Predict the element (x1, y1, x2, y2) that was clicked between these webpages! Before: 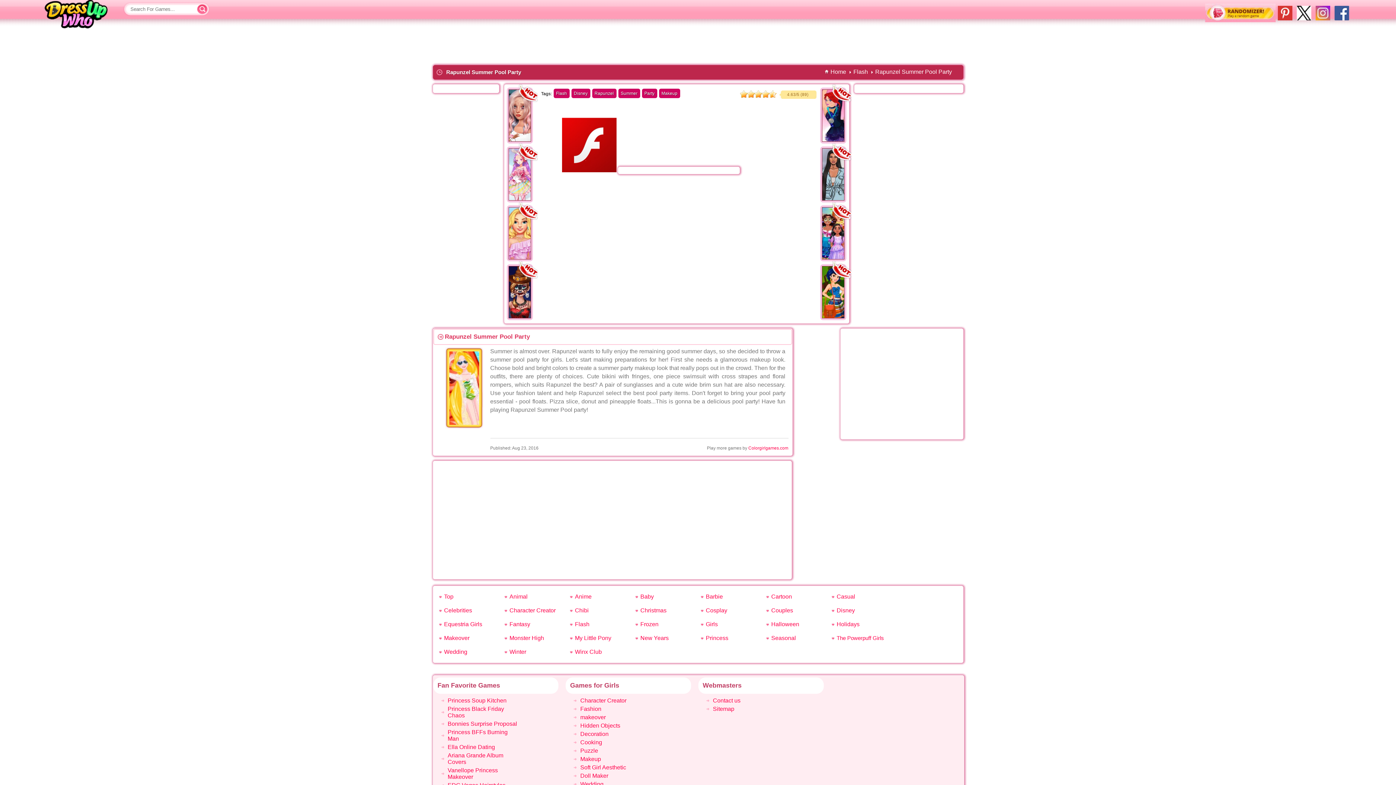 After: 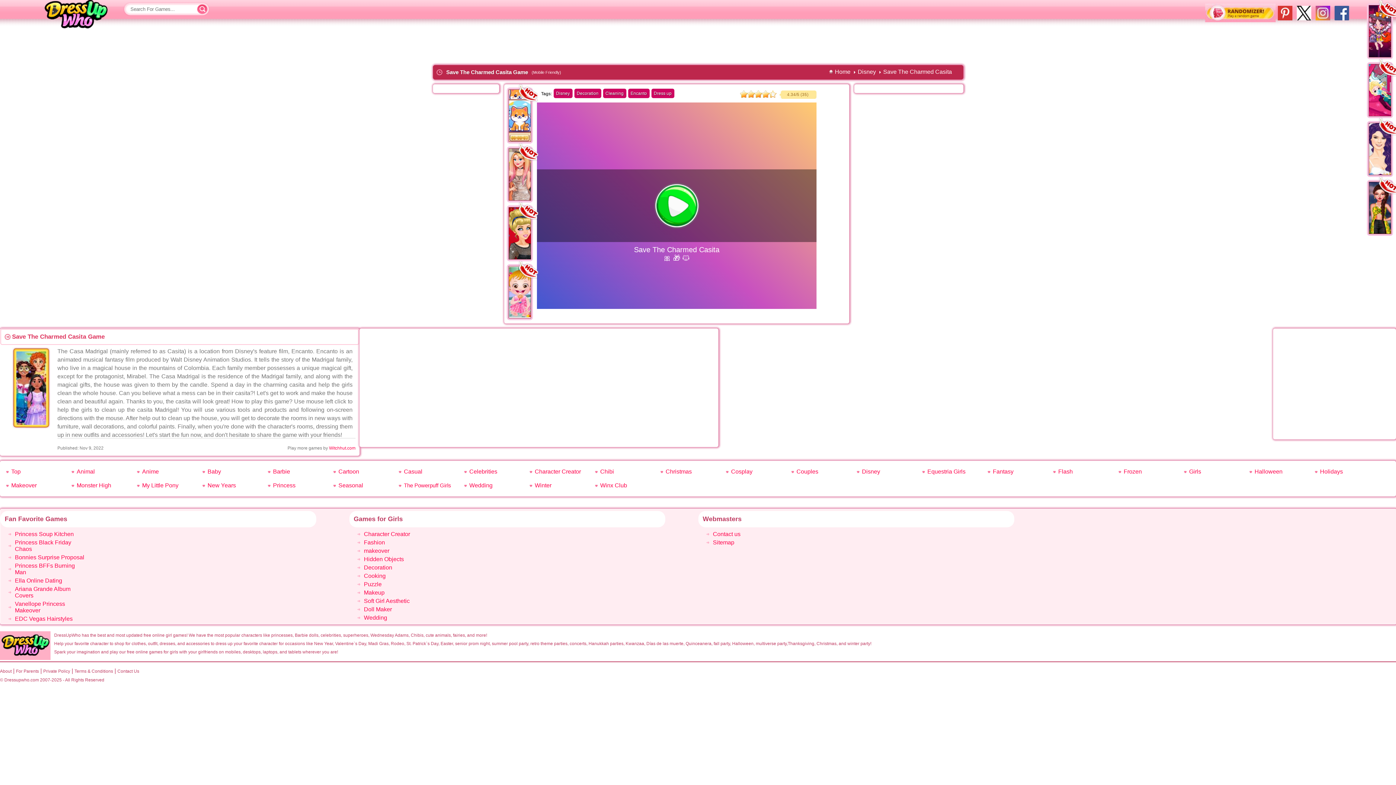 Action: bbox: (820, 205, 846, 261)